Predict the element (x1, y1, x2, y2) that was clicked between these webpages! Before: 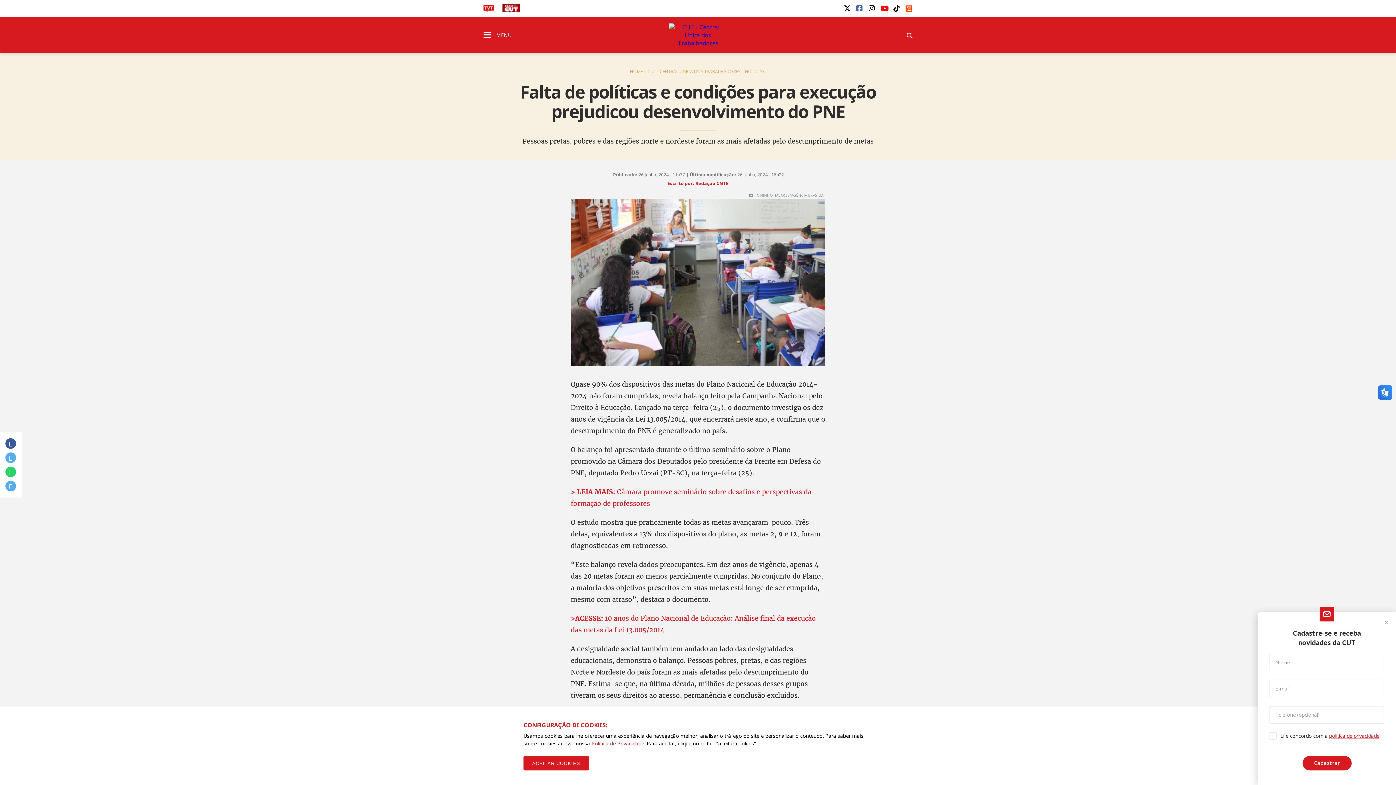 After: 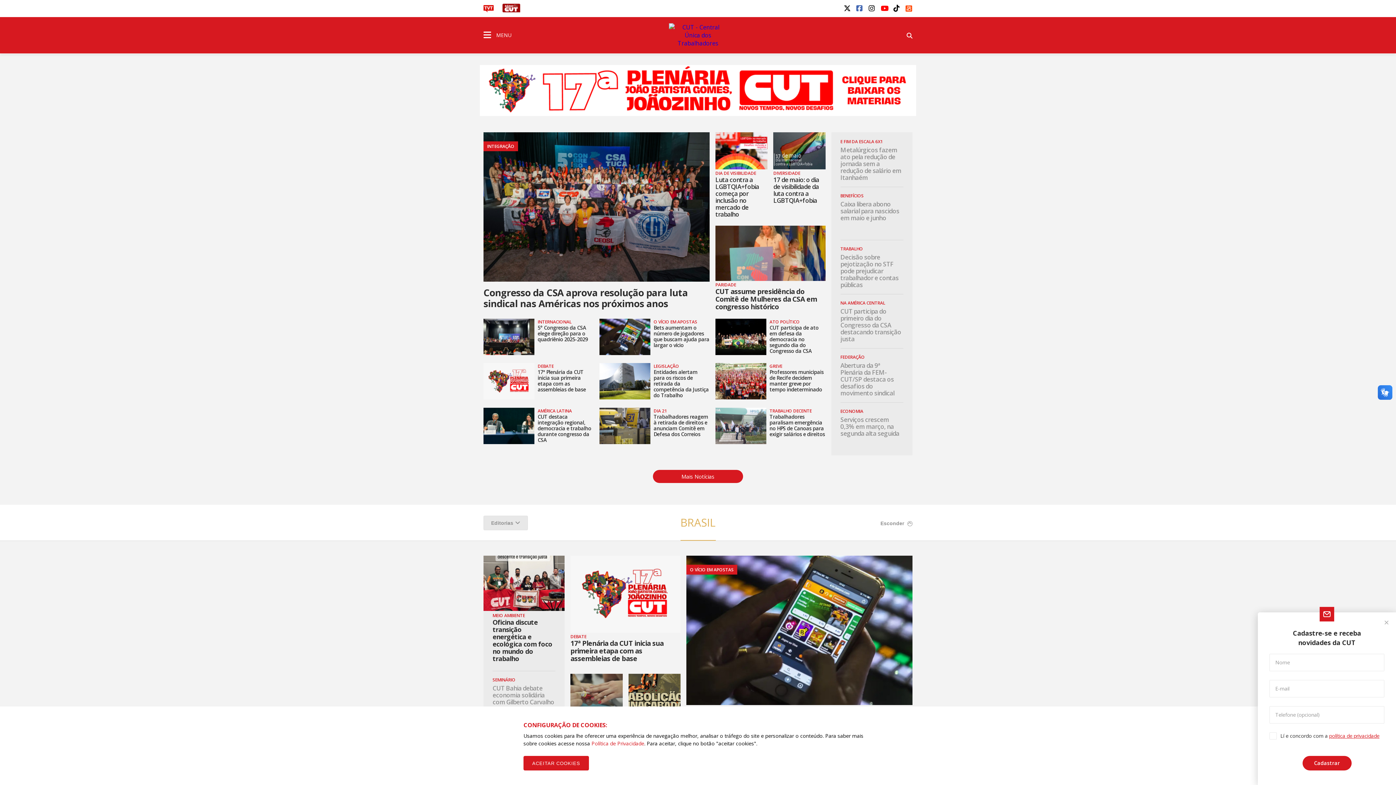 Action: bbox: (647, 68, 743, 74) label: CUT - CENTRAL ÚNICA DOS TRABALHADORES